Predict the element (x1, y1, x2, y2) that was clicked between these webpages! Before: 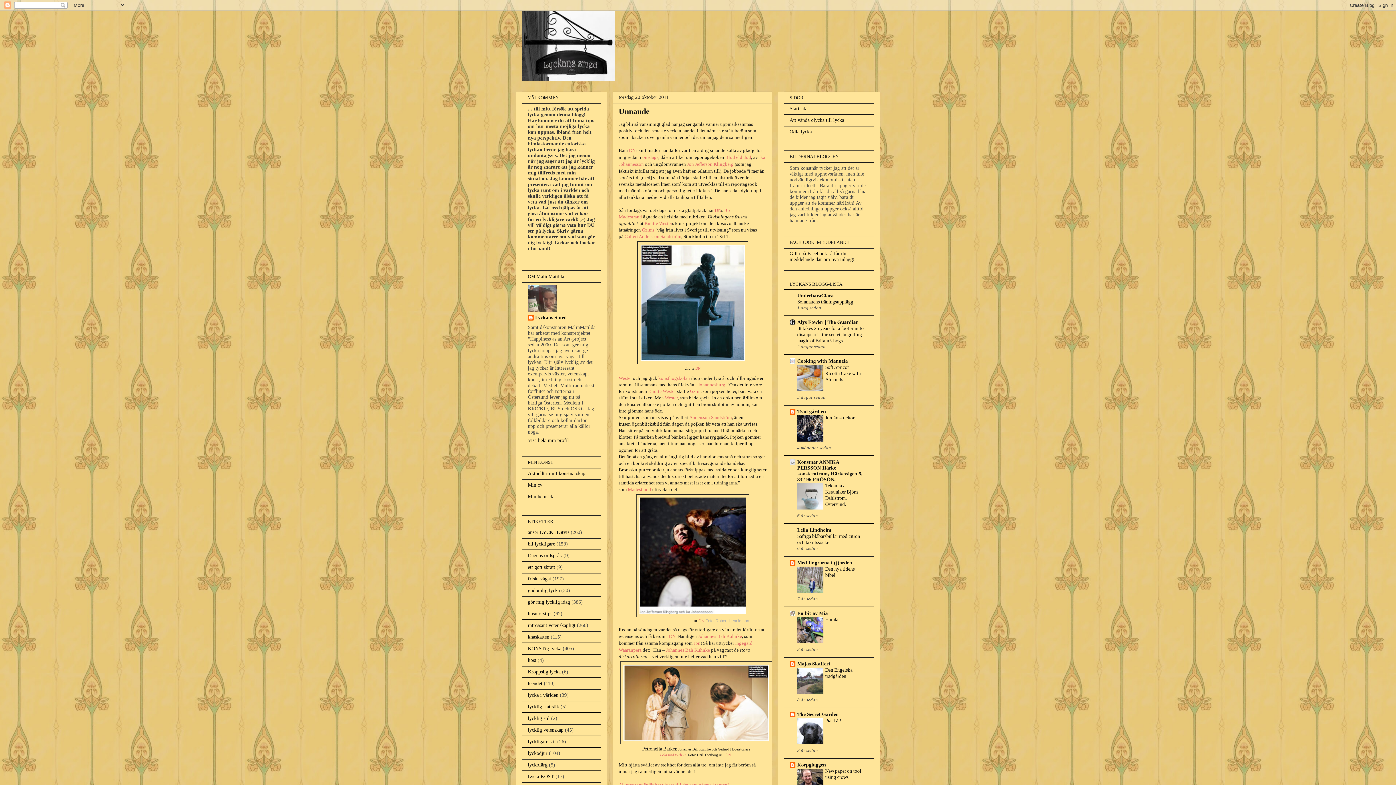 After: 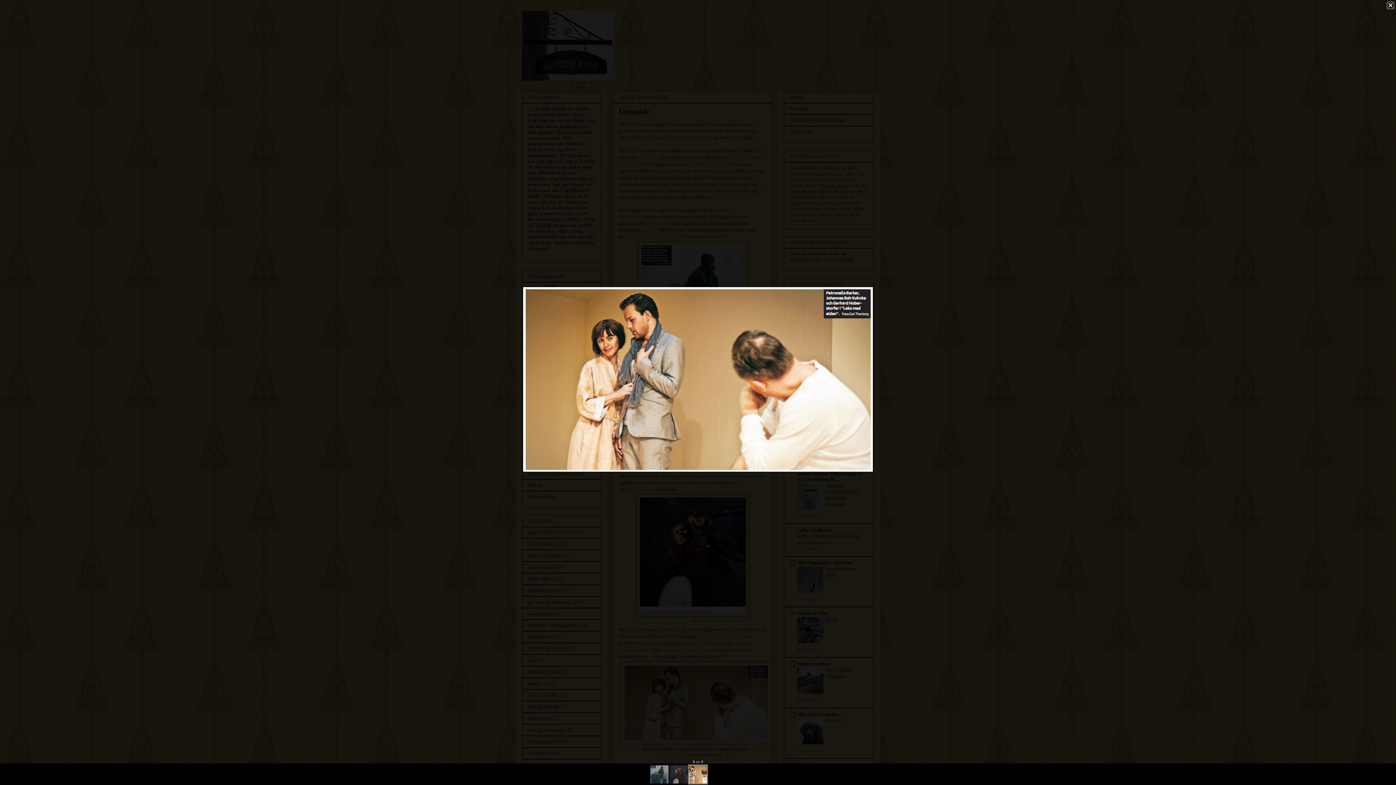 Action: bbox: (620, 740, 772, 745)